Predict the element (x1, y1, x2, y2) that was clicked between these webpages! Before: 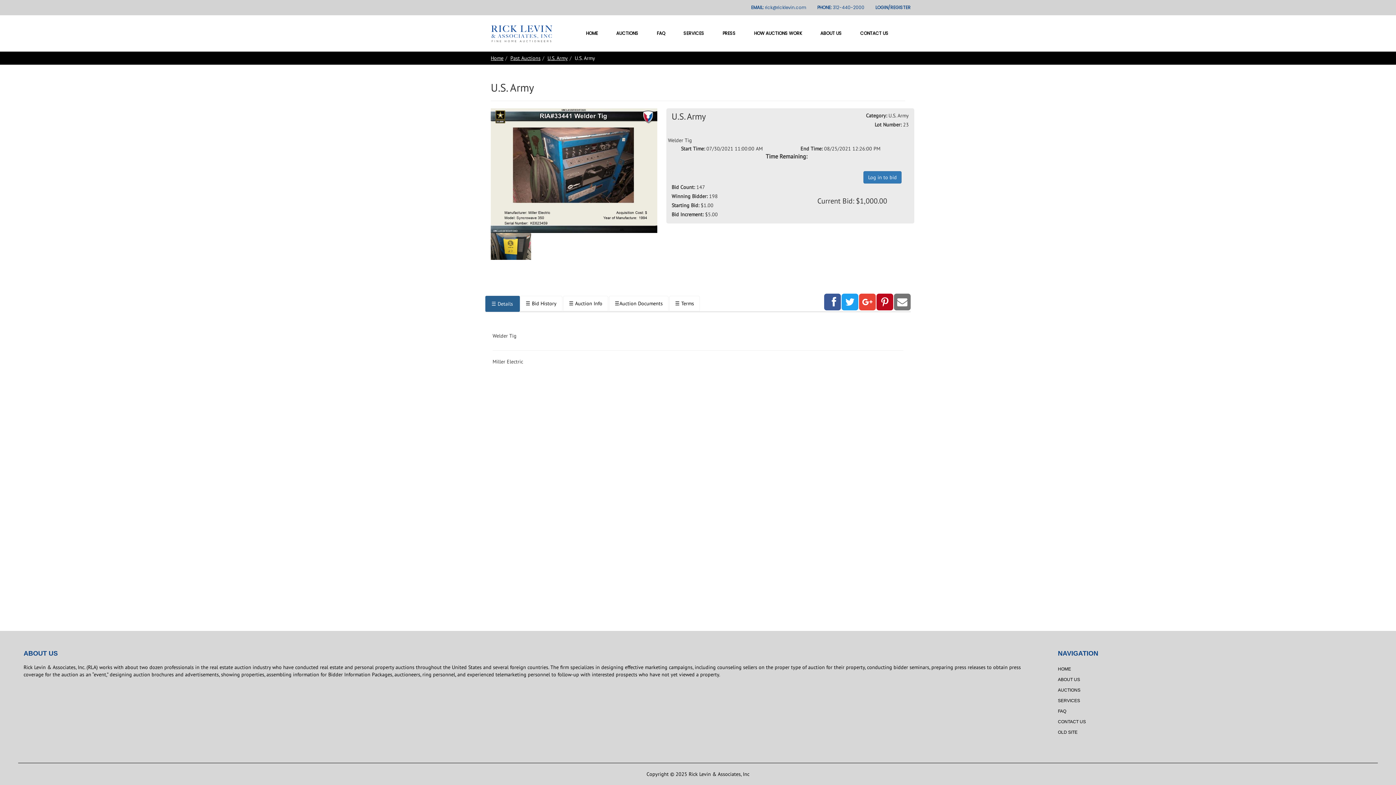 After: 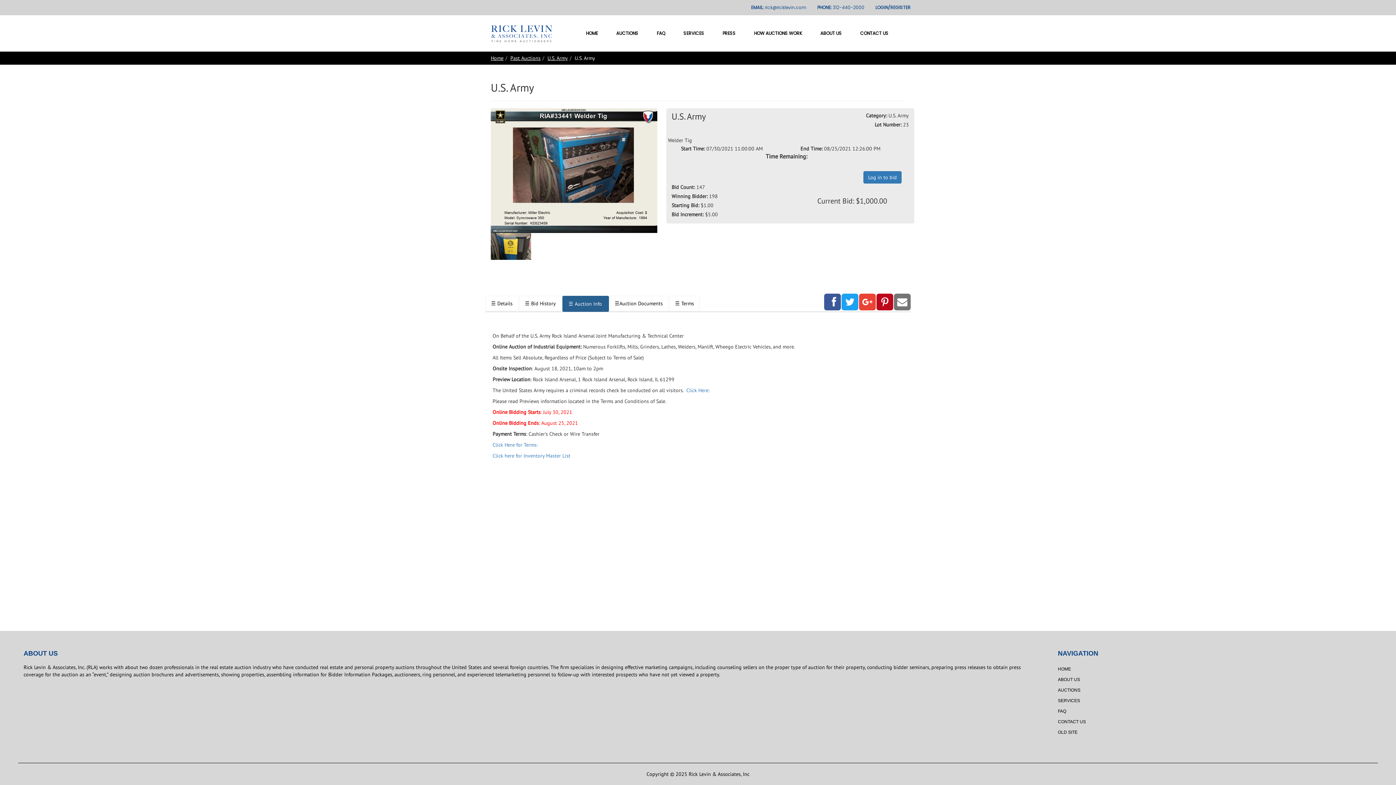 Action: label: ☰ Auction Info bbox: (563, 296, 608, 311)